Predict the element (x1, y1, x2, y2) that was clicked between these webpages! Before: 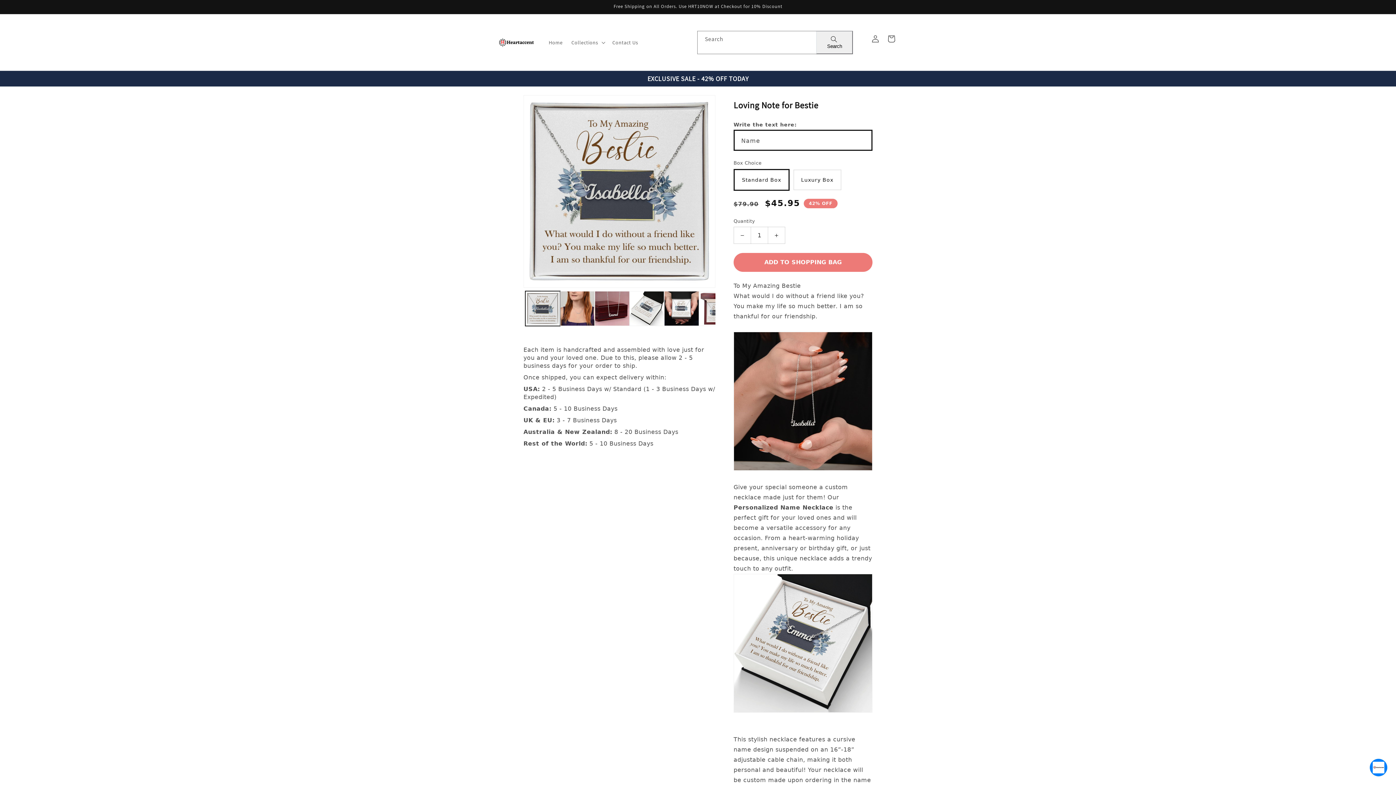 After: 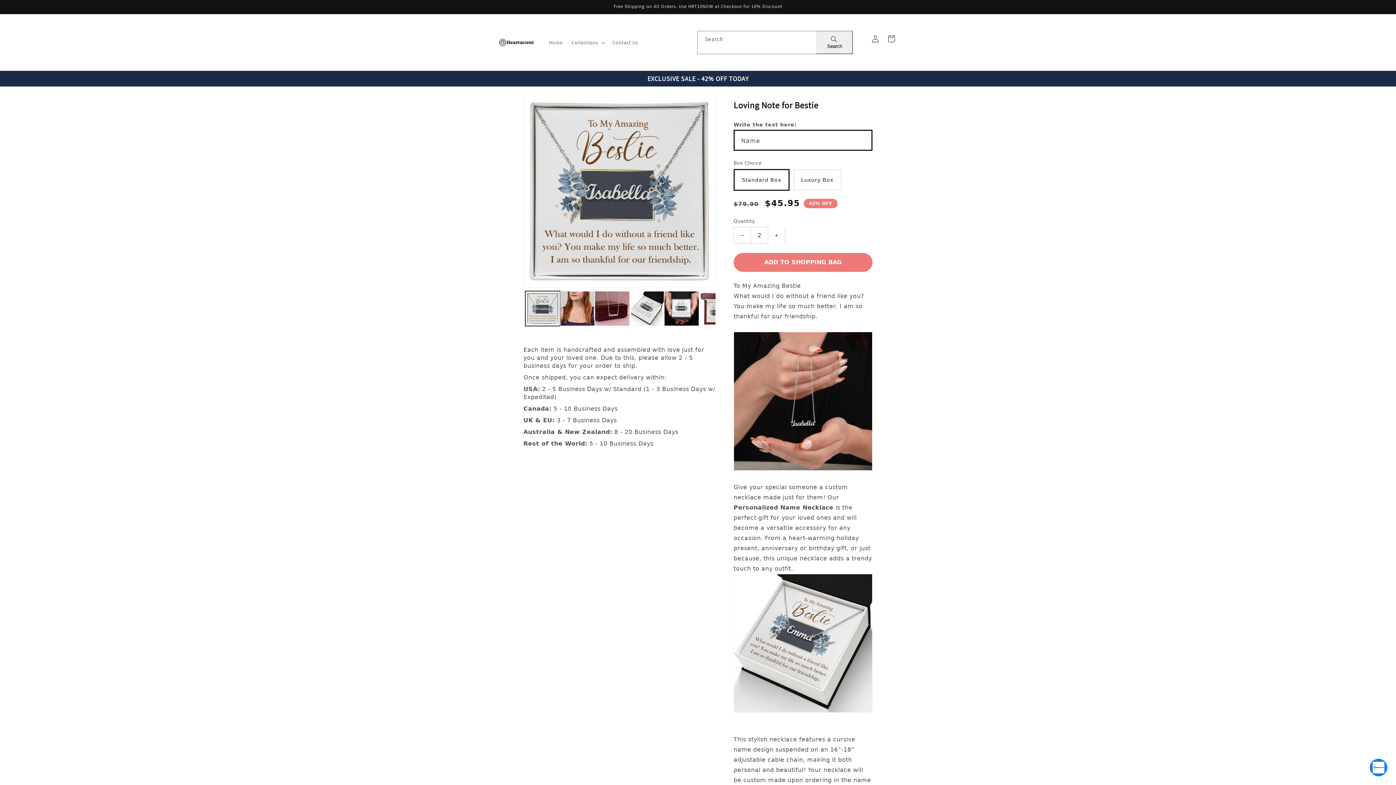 Action: label: Increase quantity for Loving Note for Bestie bbox: (768, 226, 785, 244)